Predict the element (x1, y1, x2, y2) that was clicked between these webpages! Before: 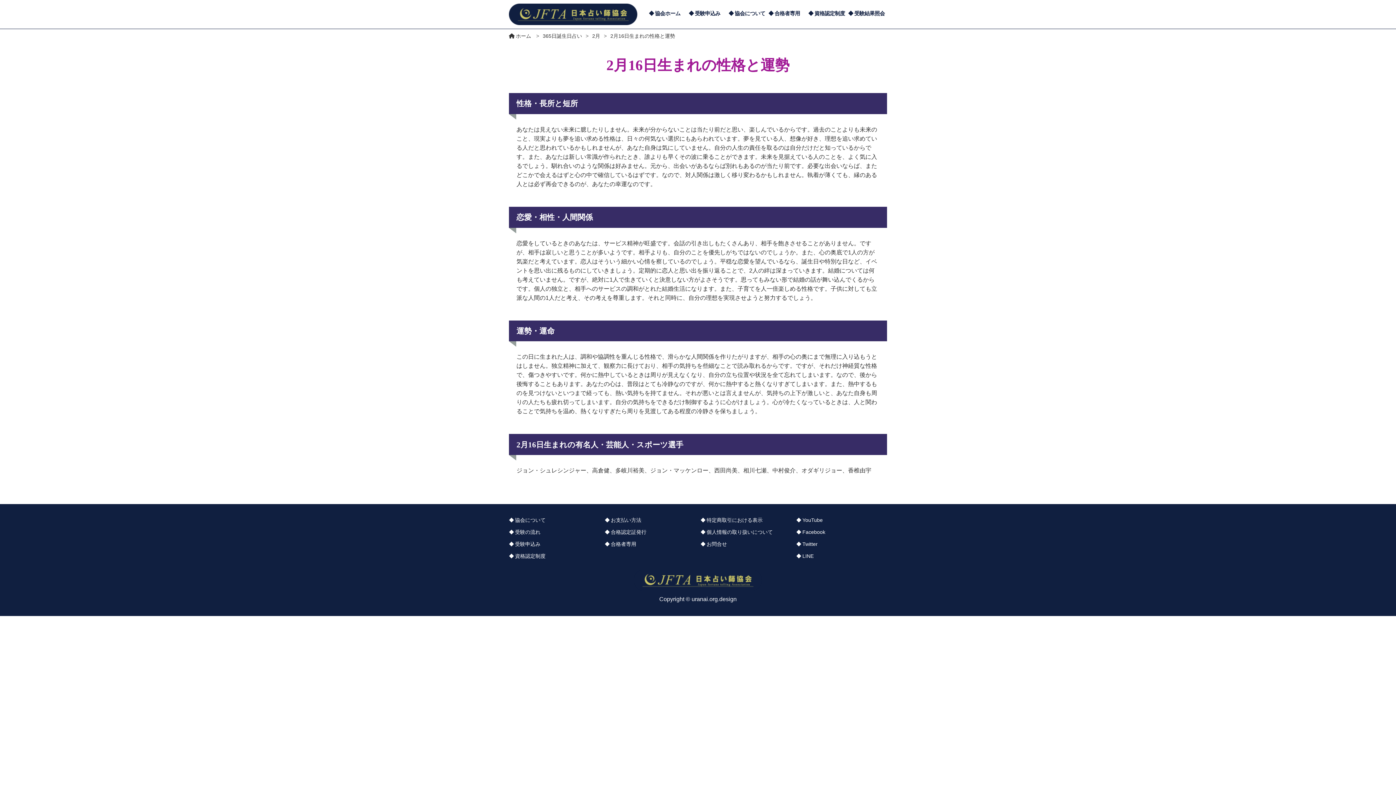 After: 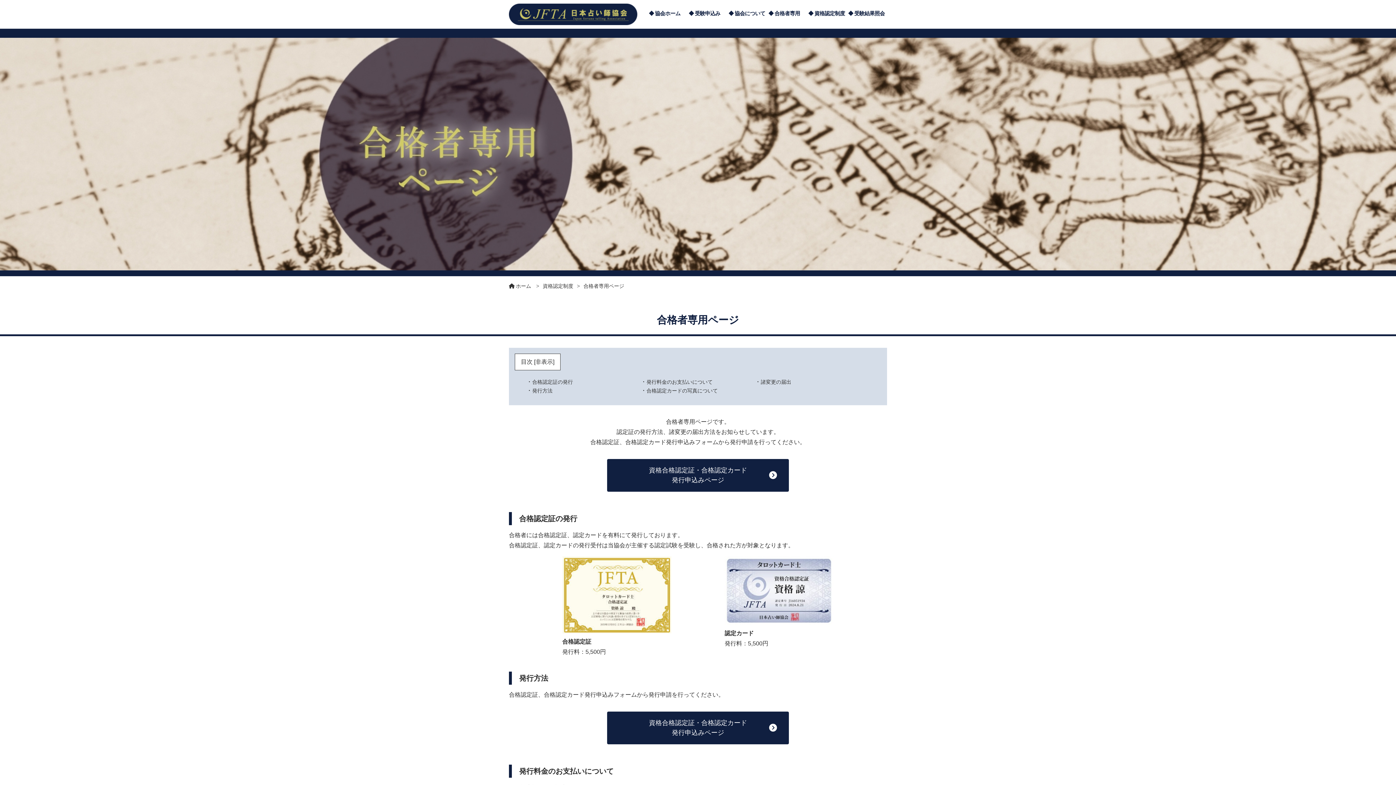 Action: label: 合格者専用 bbox: (768, 8, 807, 18)